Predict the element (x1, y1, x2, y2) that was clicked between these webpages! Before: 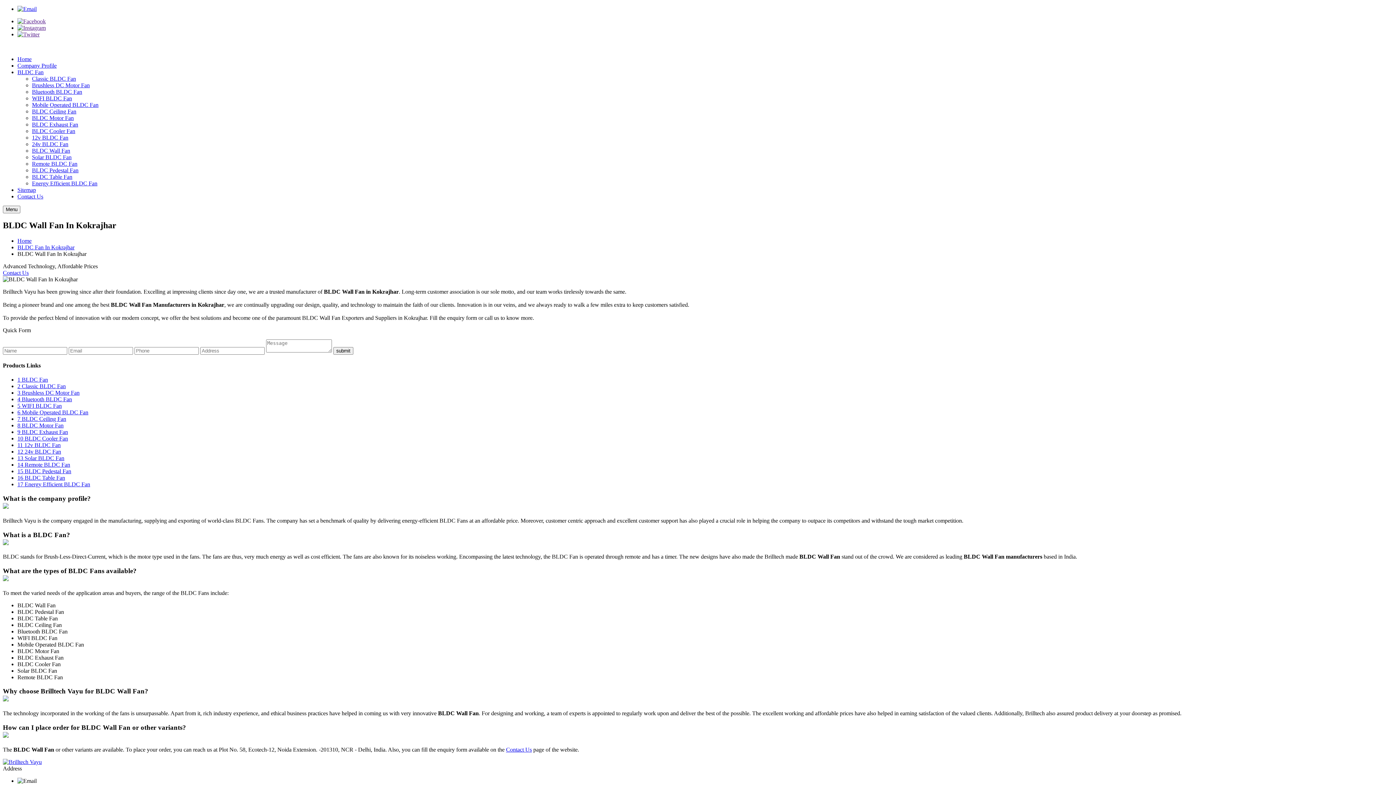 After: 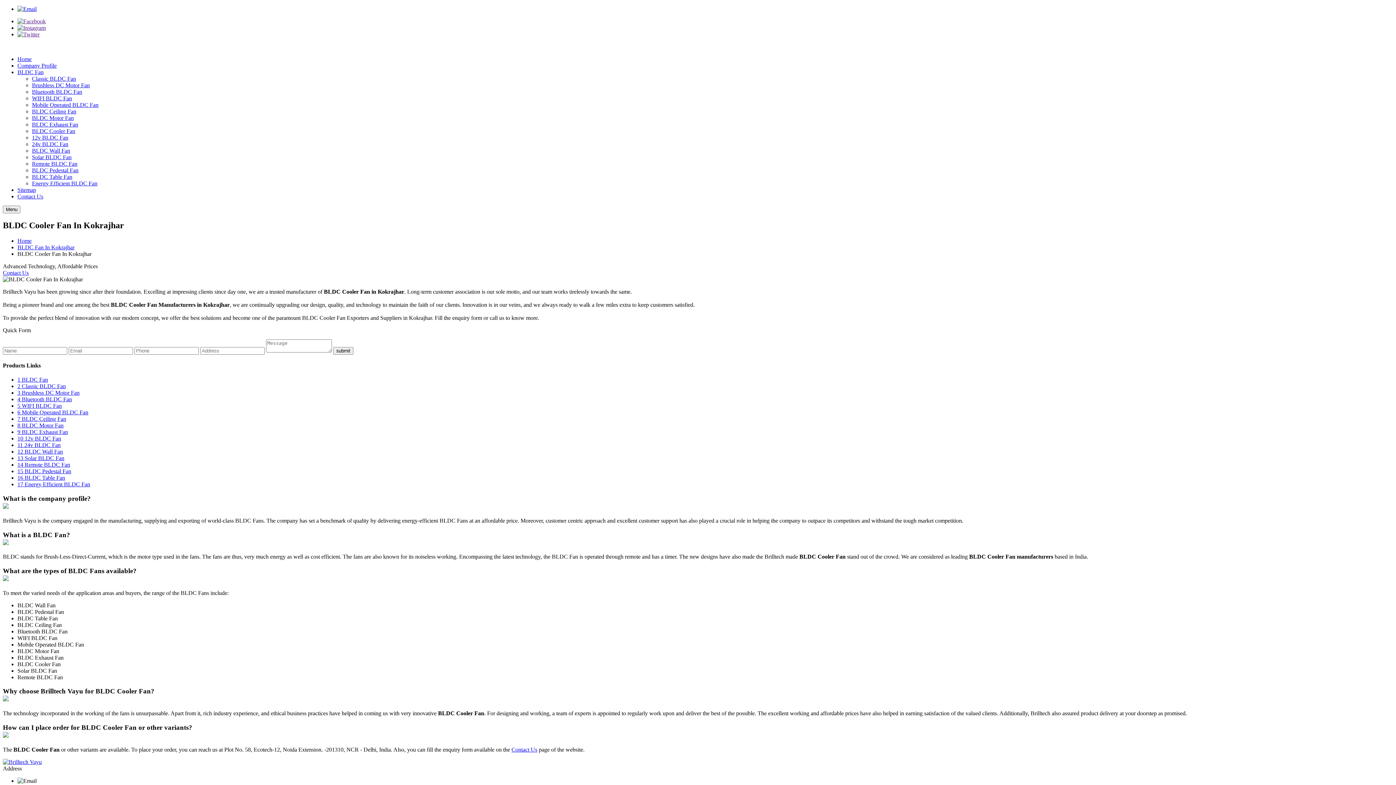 Action: label: 10 BLDC Cooler Fan bbox: (17, 435, 68, 441)